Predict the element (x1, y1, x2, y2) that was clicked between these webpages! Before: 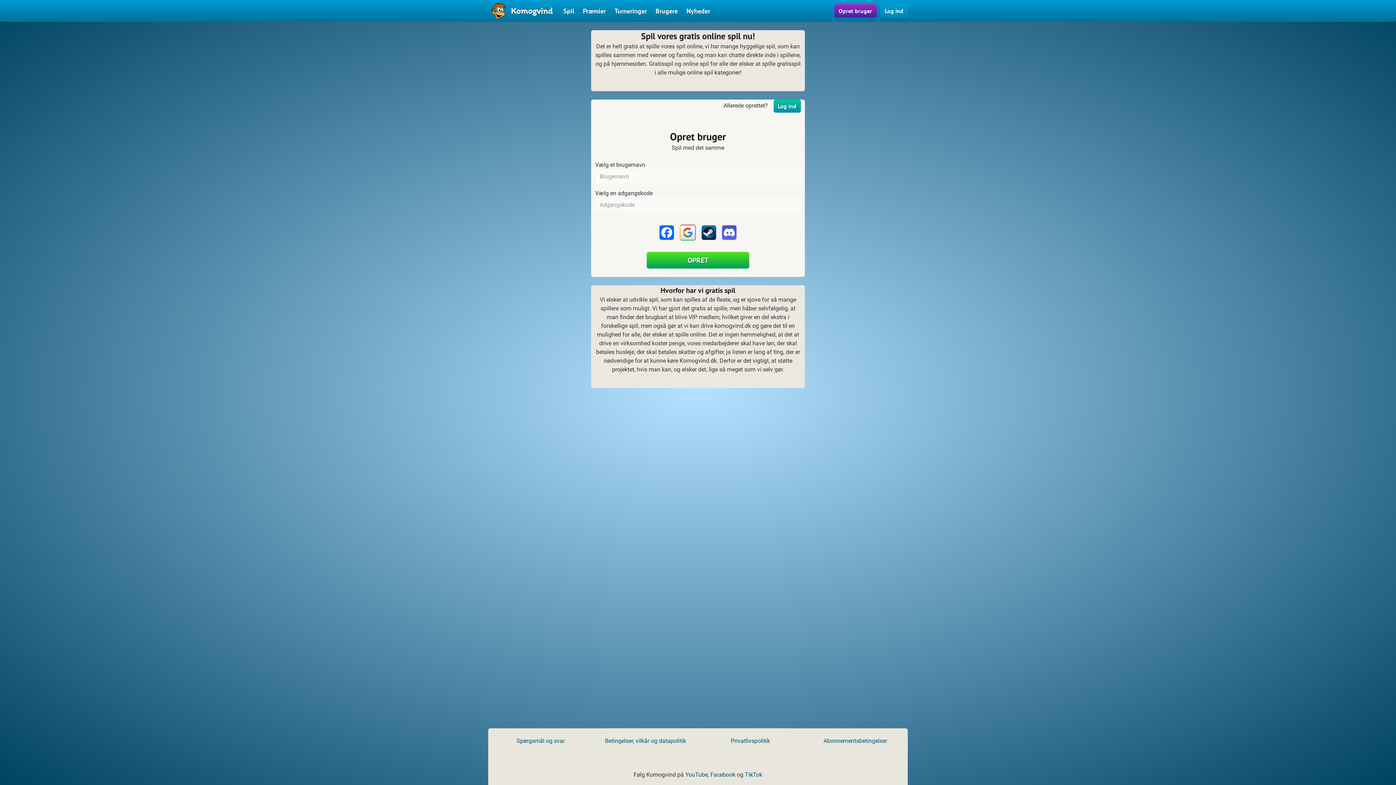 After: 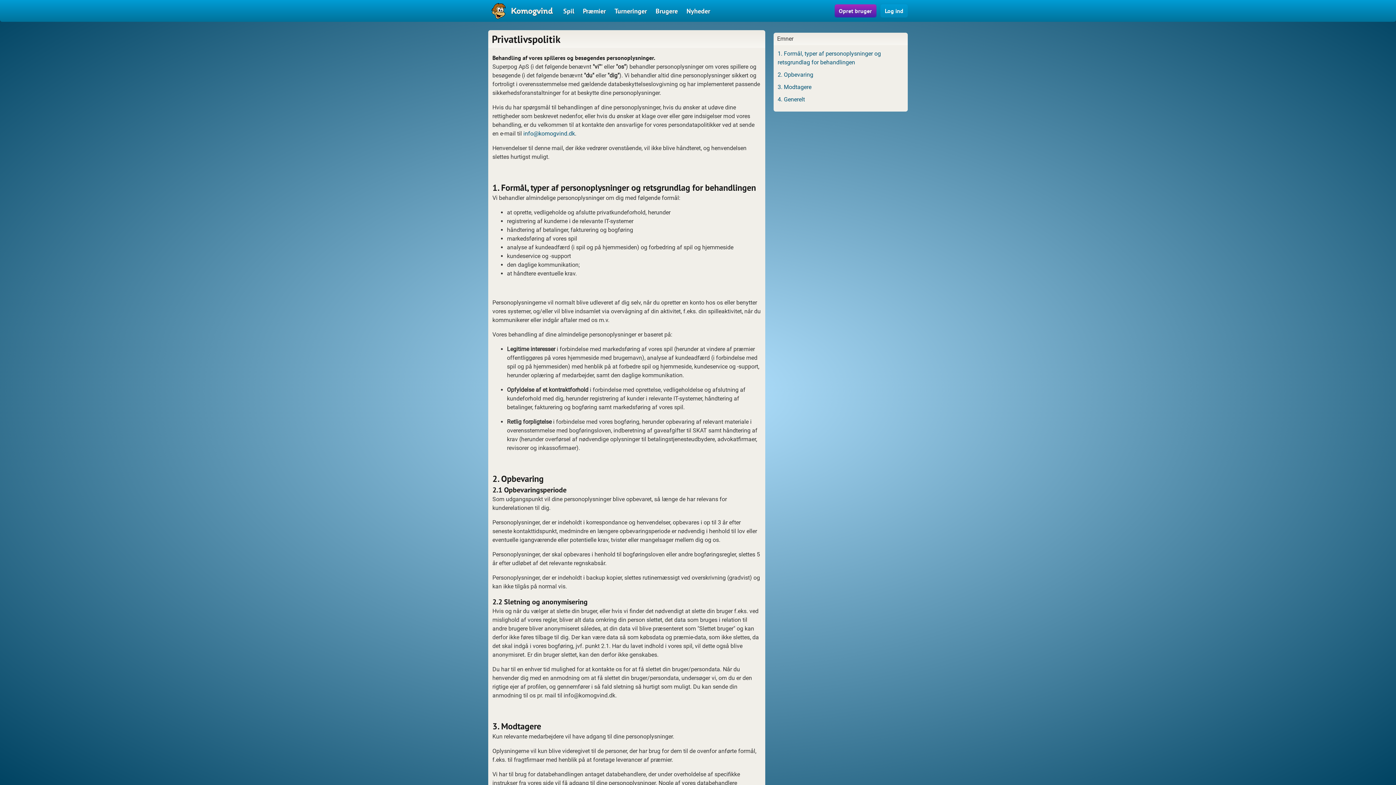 Action: label: Privatlivspolitik bbox: (731, 737, 770, 744)